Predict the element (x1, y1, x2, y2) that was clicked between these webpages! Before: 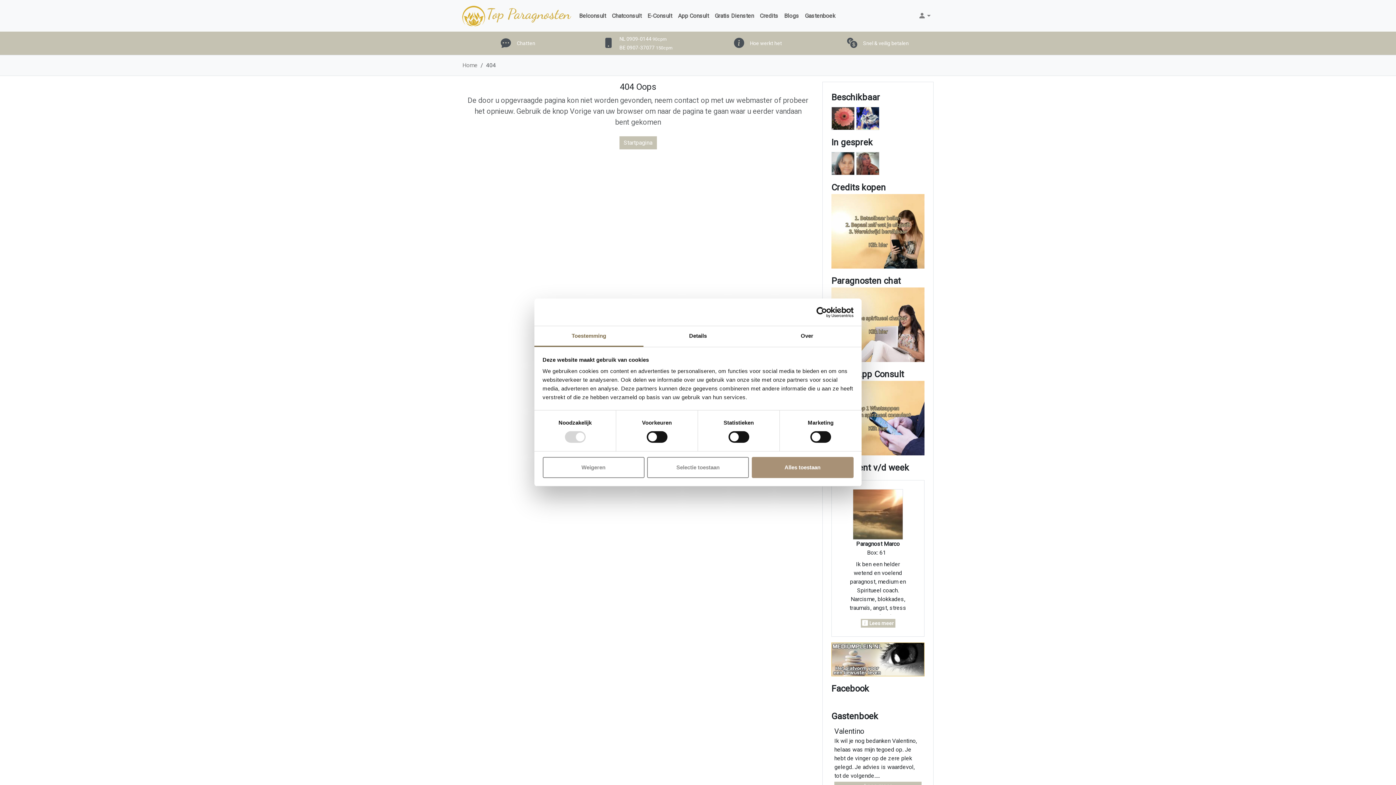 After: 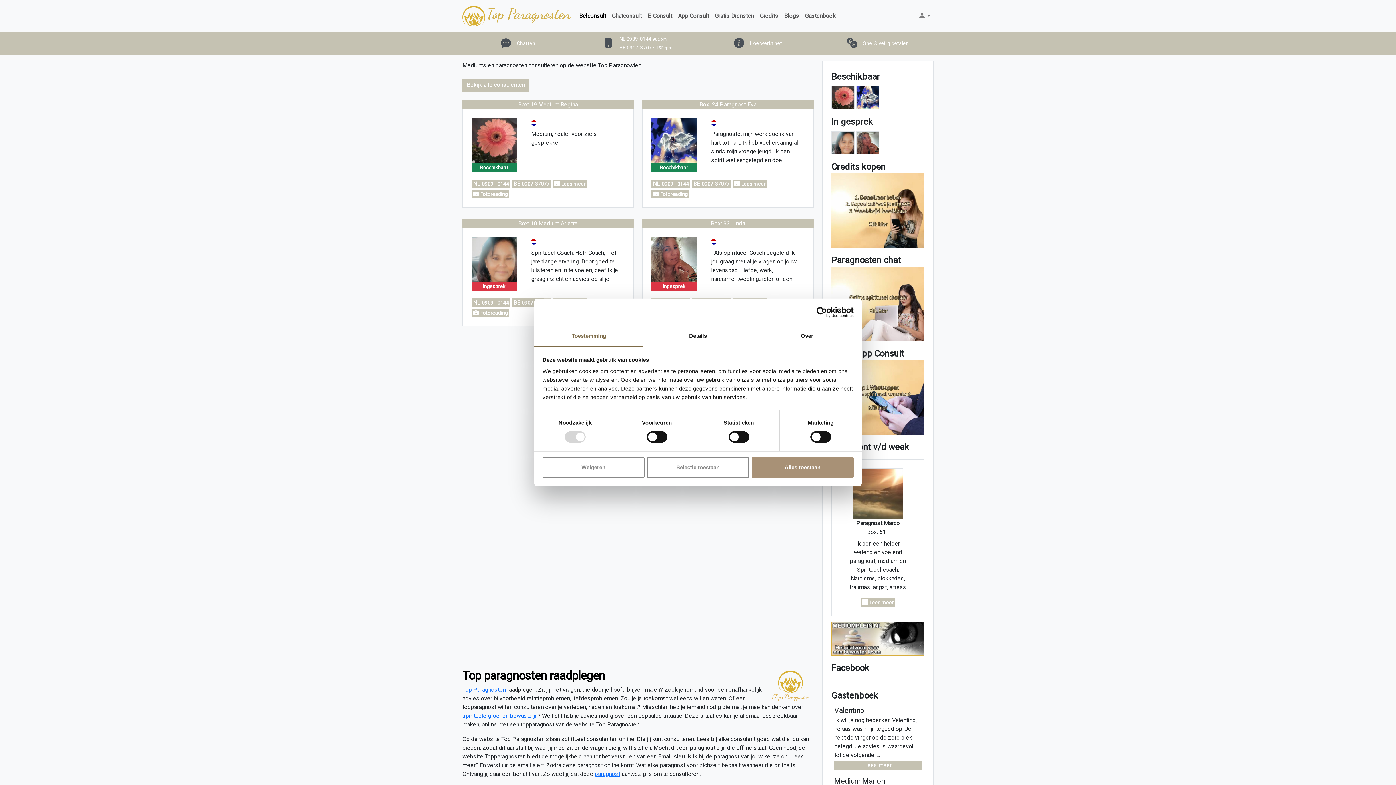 Action: bbox: (461, 2, 570, 28) label: Top Paragnosten